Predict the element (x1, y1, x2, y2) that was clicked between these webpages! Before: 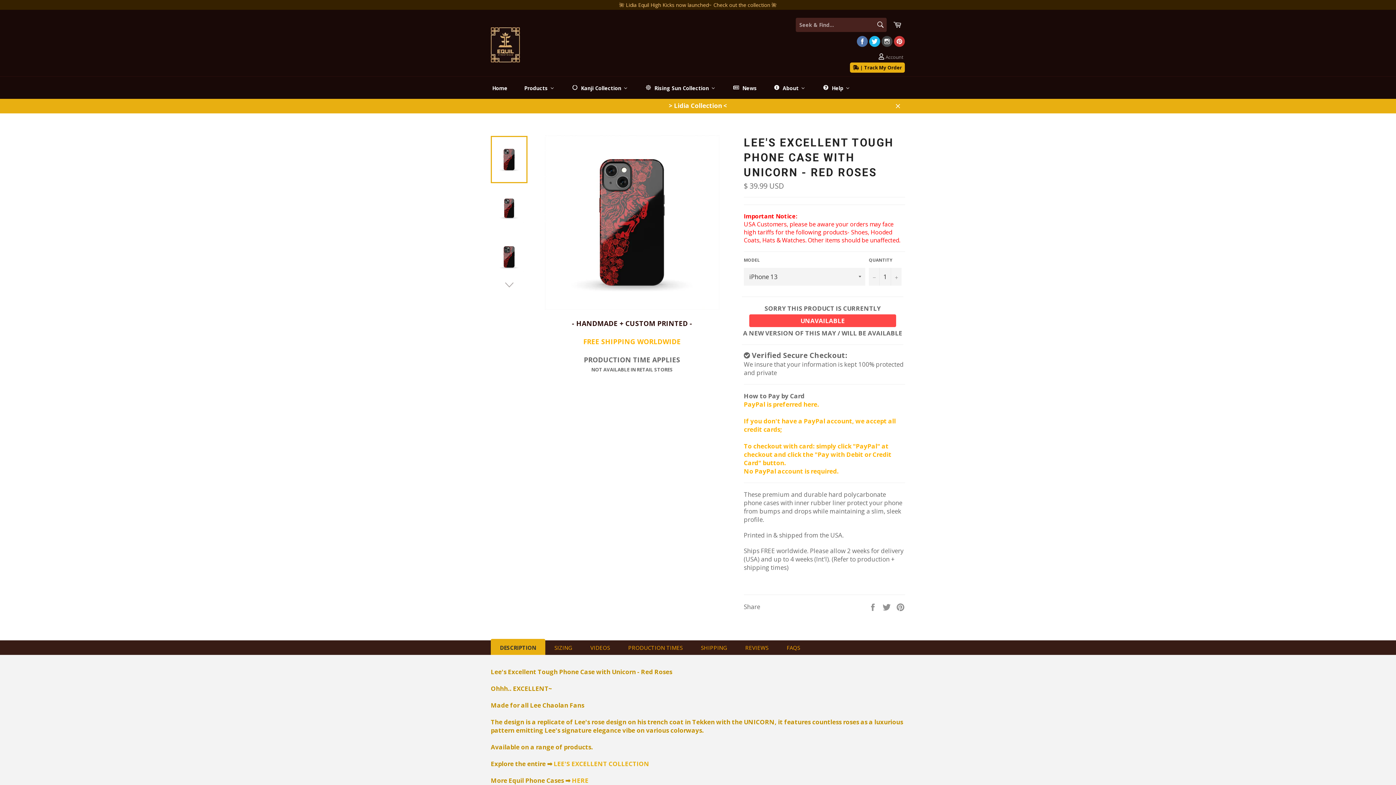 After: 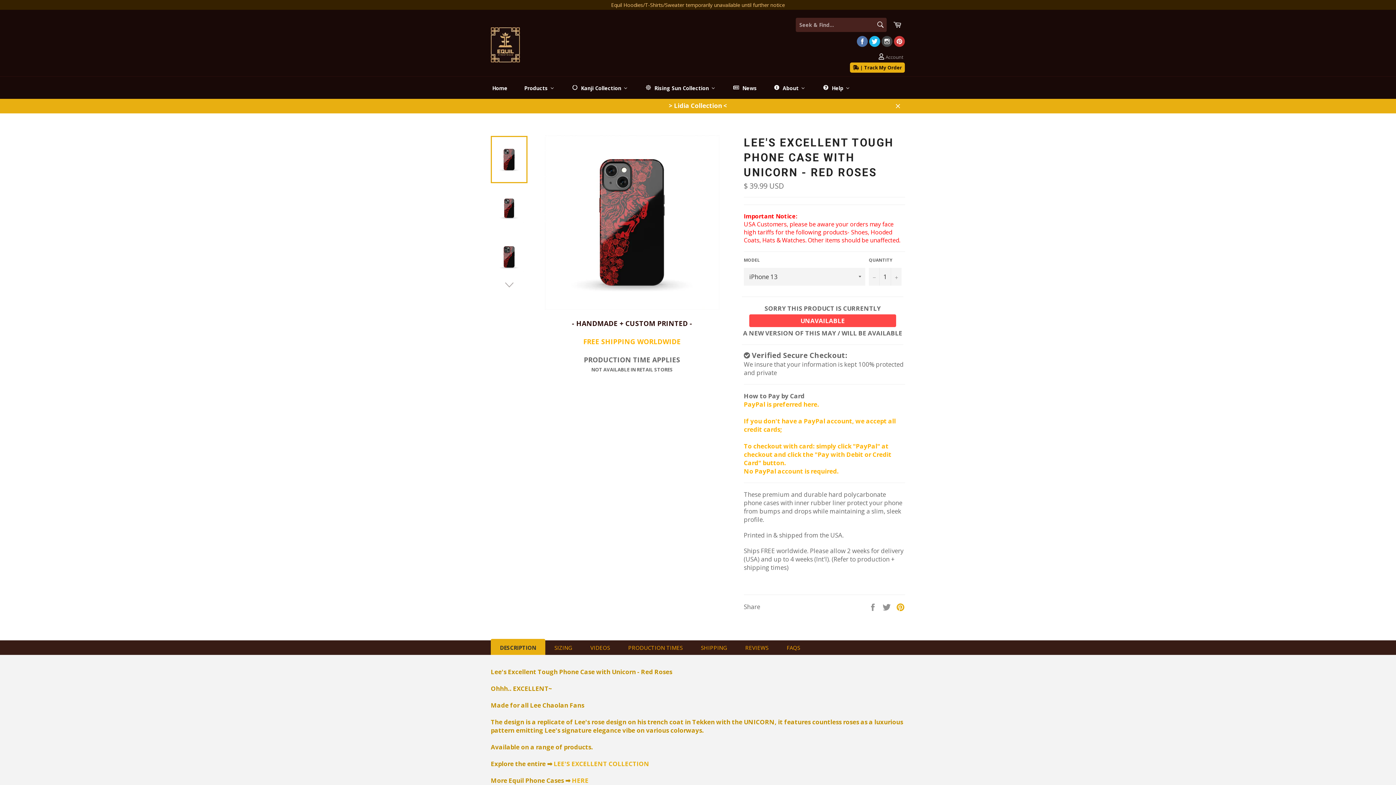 Action: label: Pin on Pinterest bbox: (896, 602, 905, 611)